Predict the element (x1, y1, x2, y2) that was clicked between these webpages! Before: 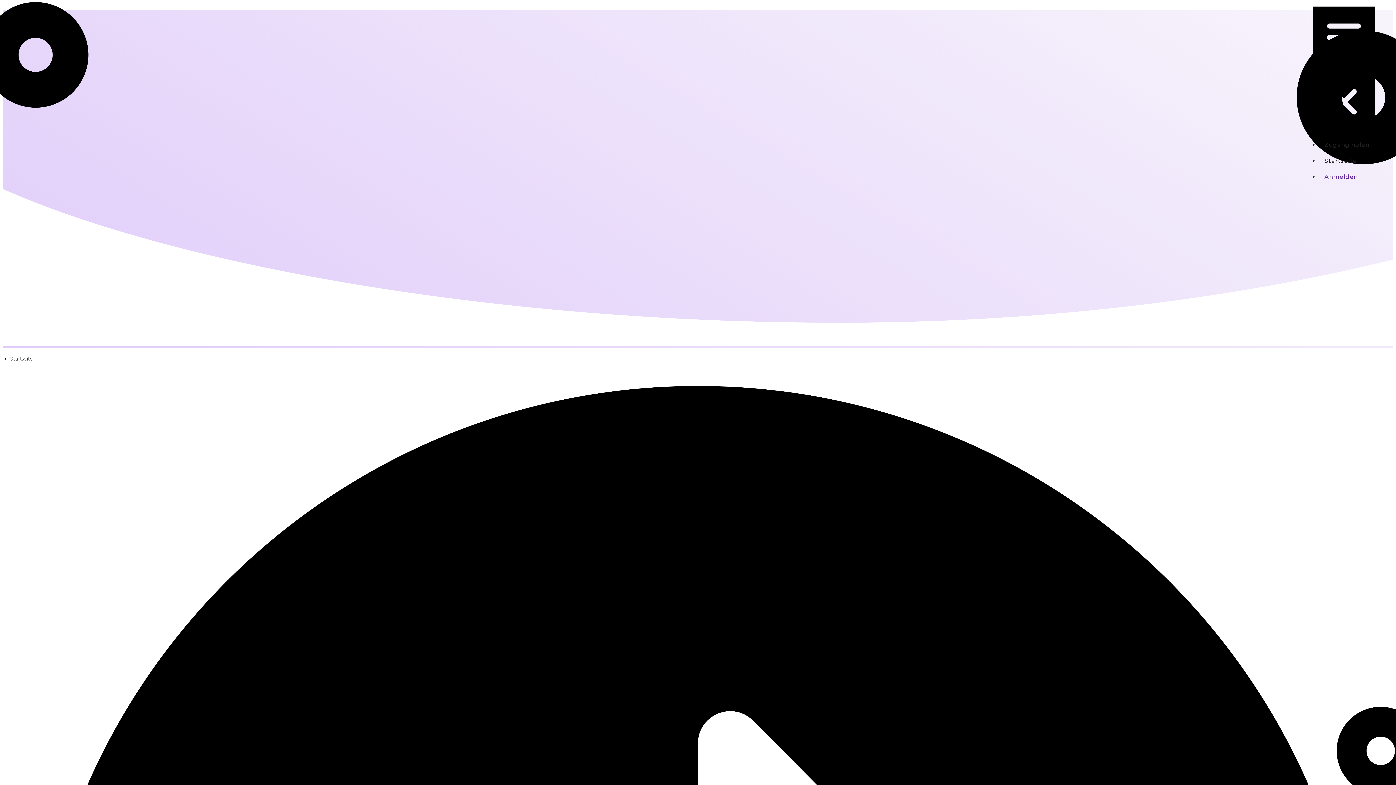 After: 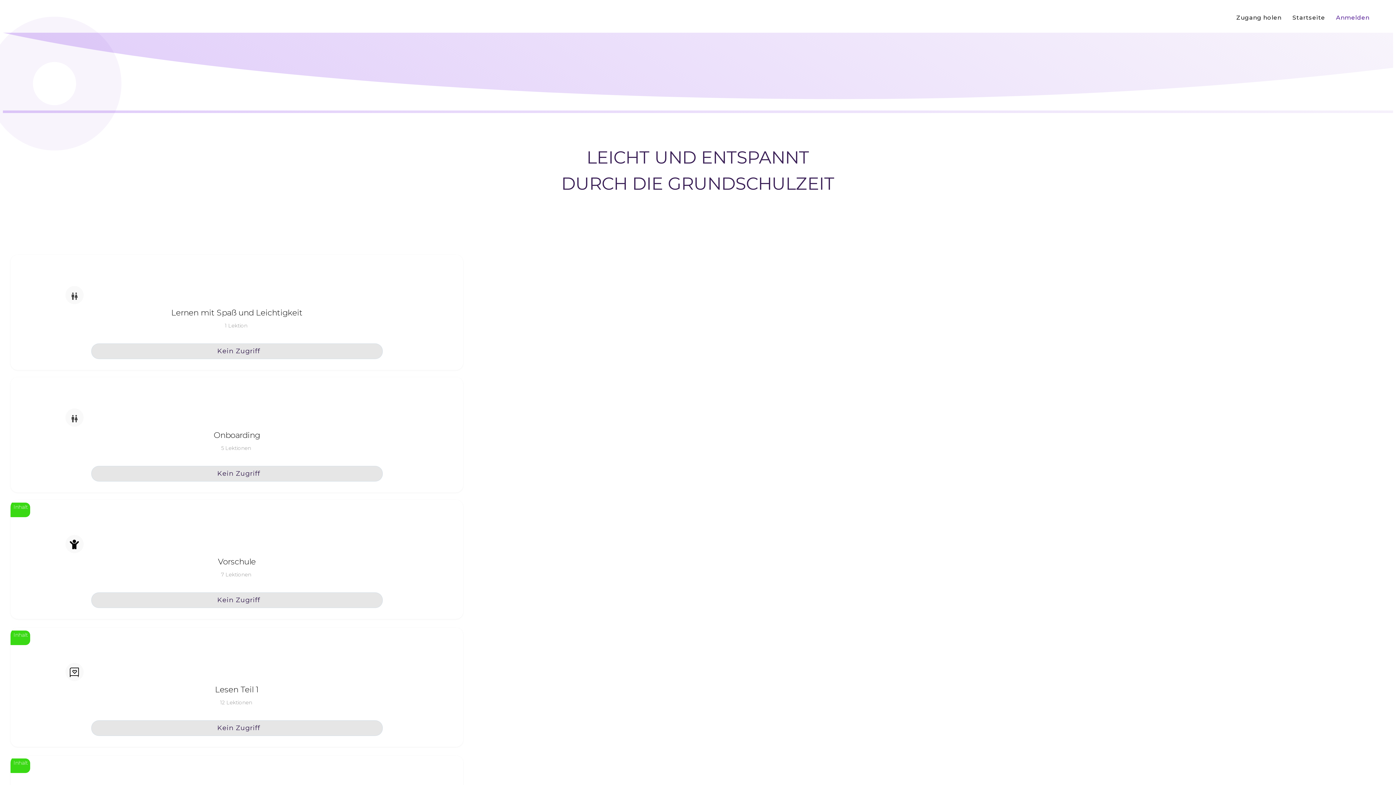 Action: label: Startseite bbox: (1324, 157, 1357, 164)